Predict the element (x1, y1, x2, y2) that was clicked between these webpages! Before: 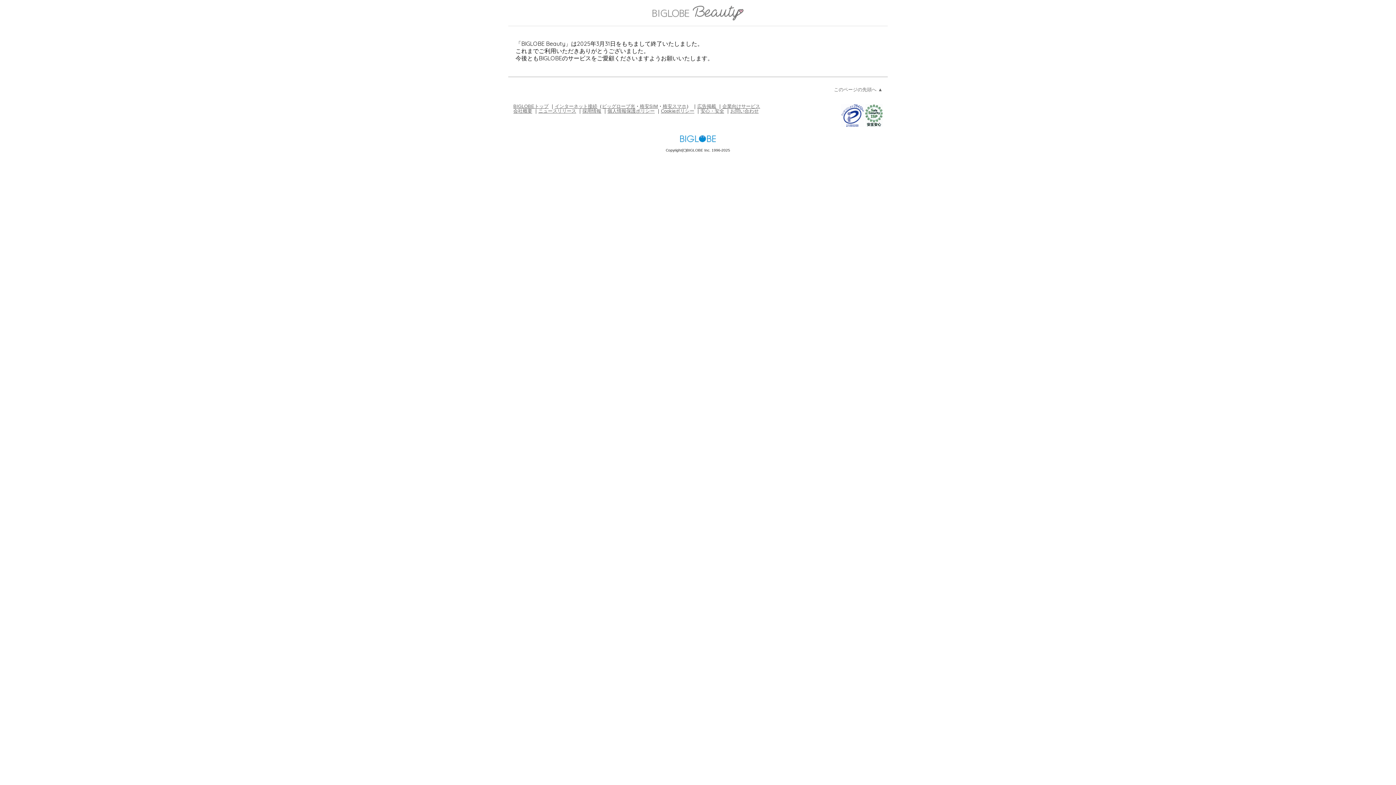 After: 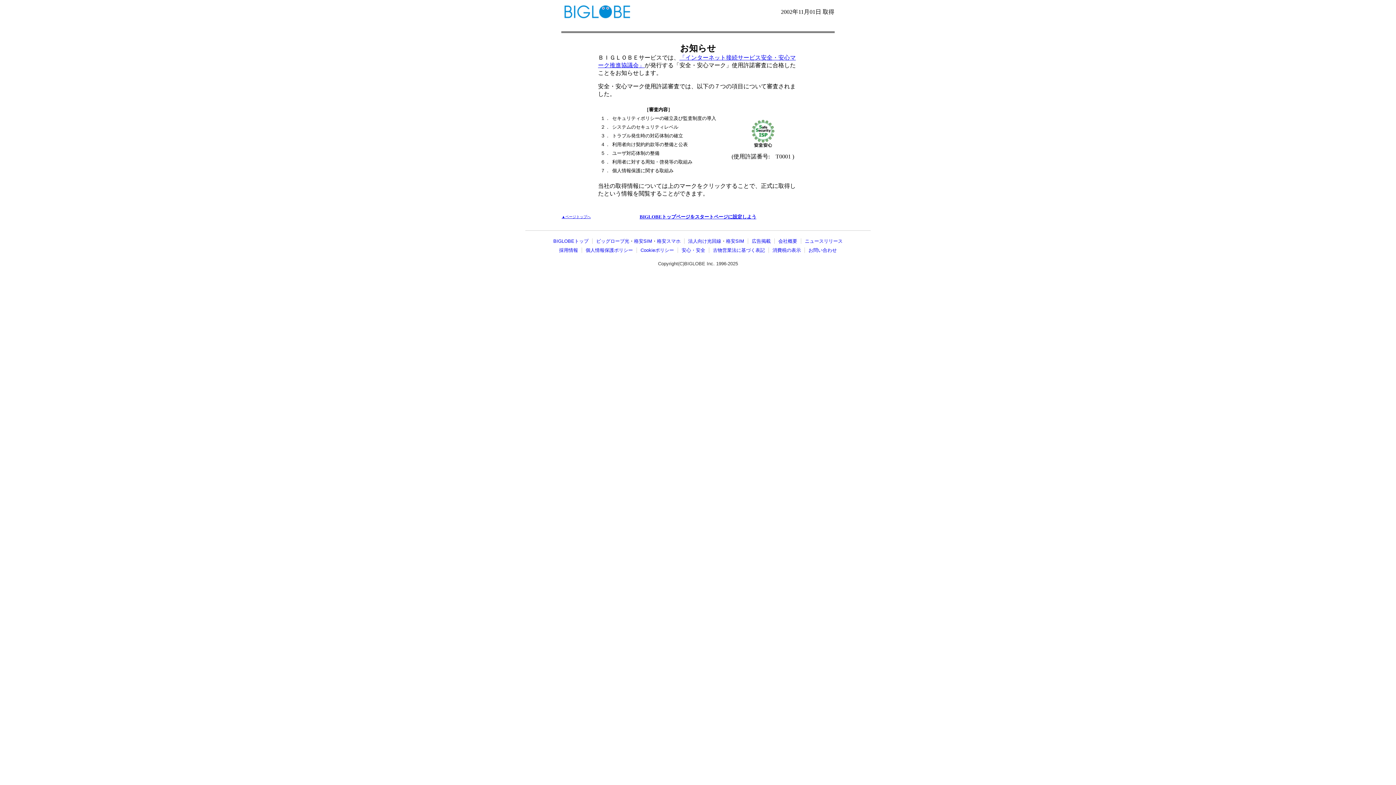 Action: bbox: (865, 122, 882, 127)